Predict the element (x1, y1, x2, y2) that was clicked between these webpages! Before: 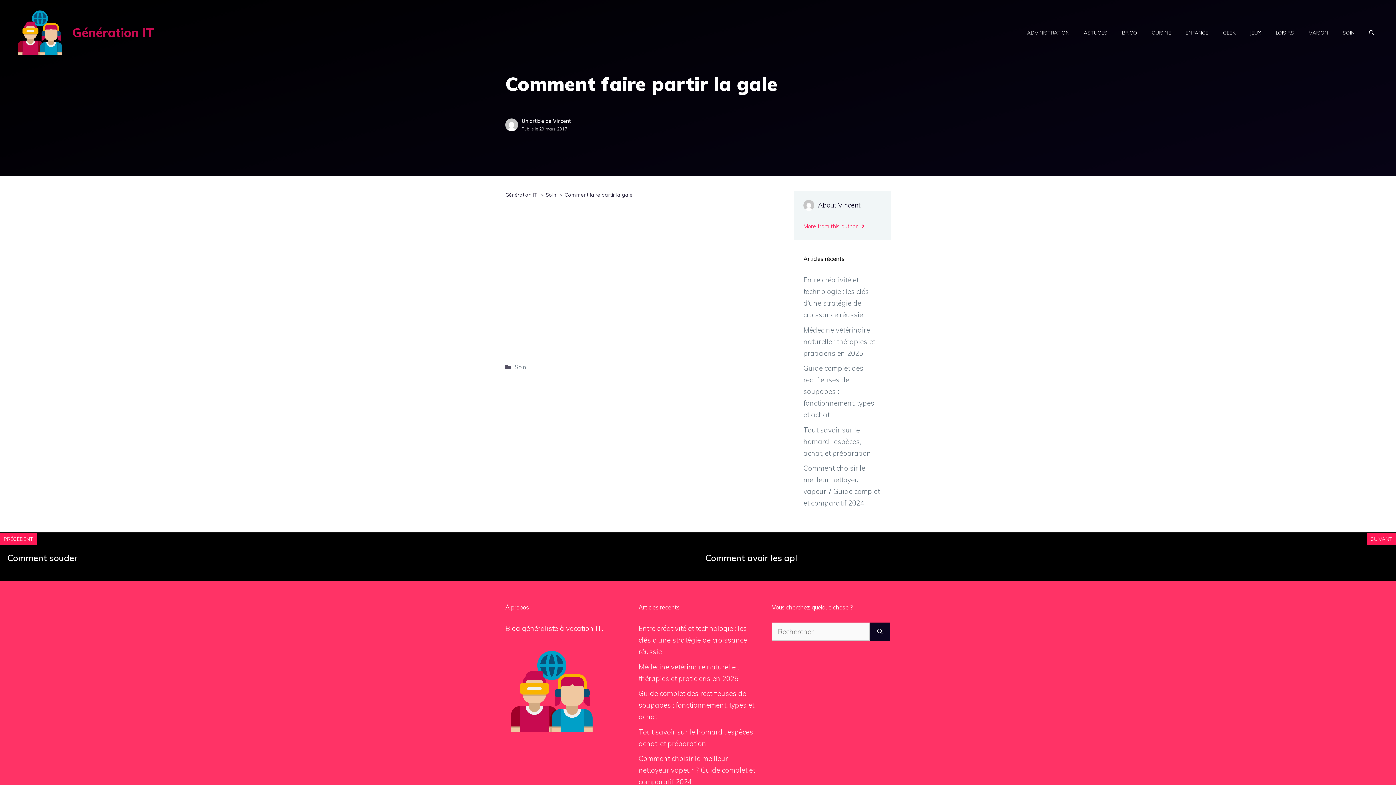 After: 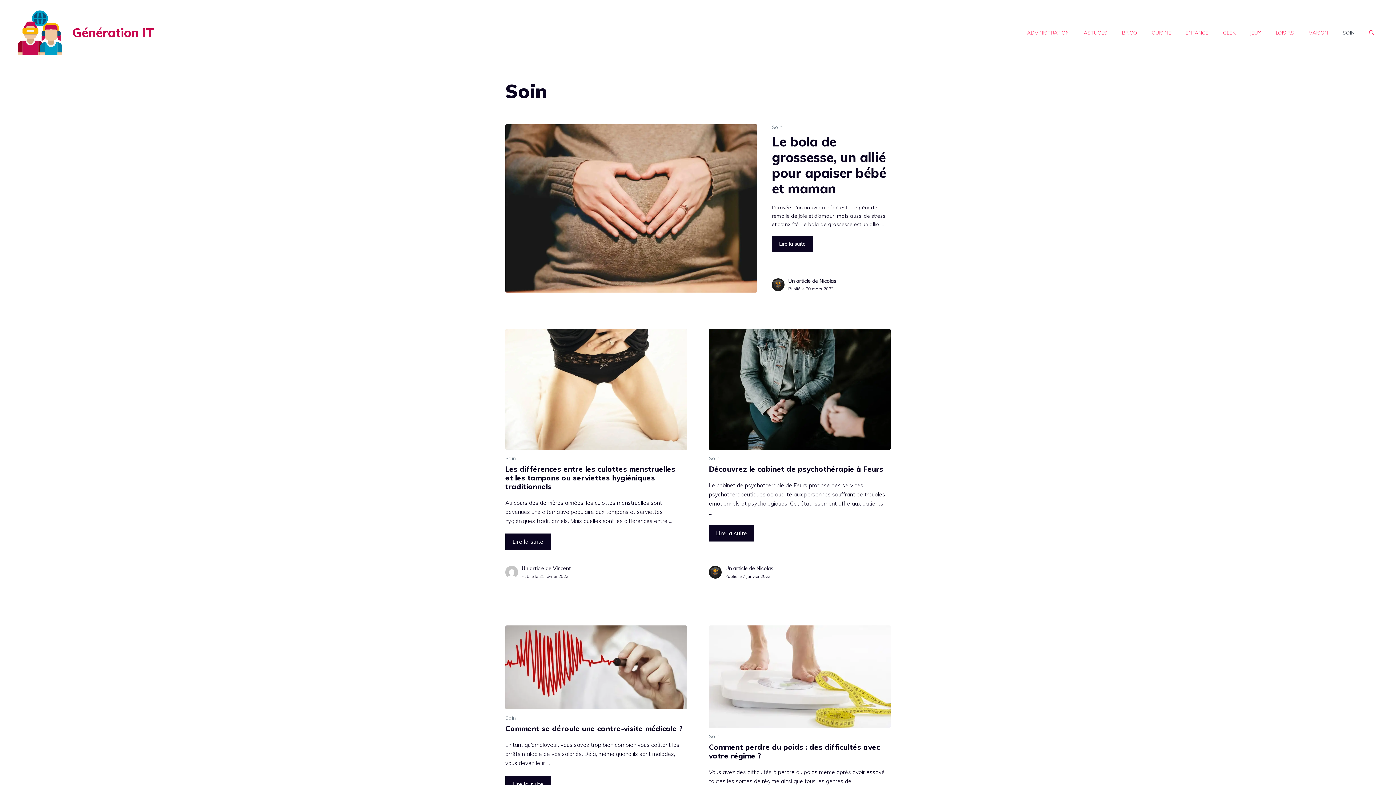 Action: label: SOIN bbox: (1335, 21, 1362, 43)